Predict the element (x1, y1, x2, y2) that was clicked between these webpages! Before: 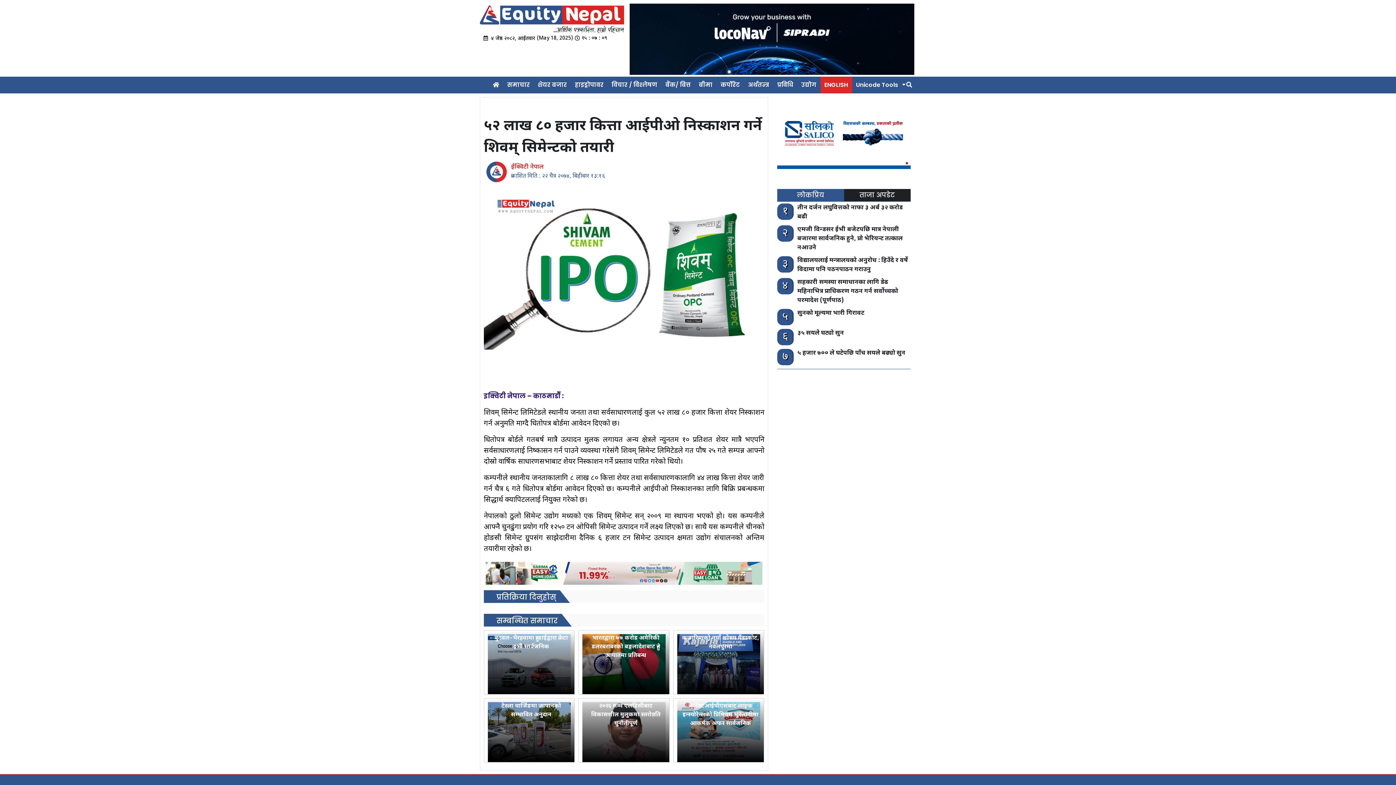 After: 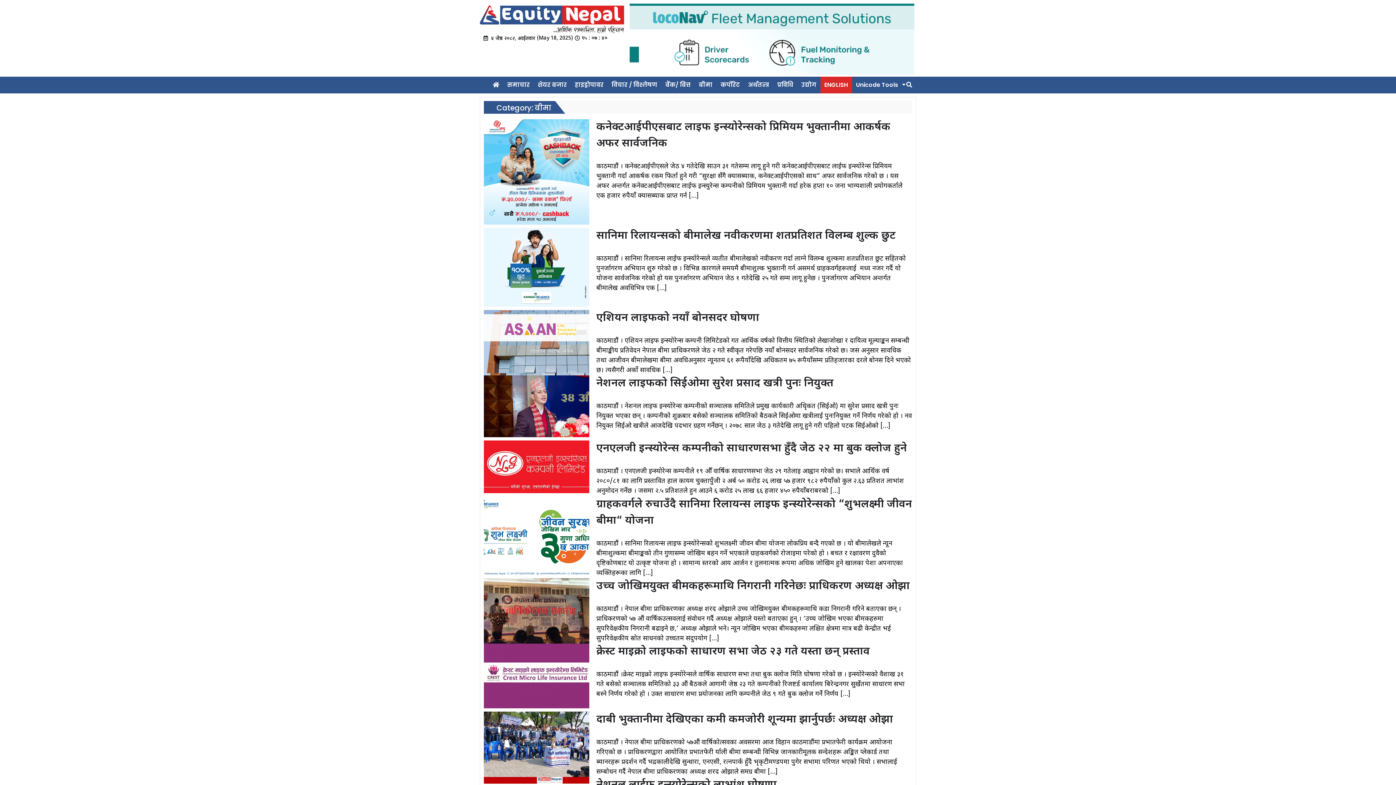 Action: label: बीमा bbox: (695, 76, 716, 93)